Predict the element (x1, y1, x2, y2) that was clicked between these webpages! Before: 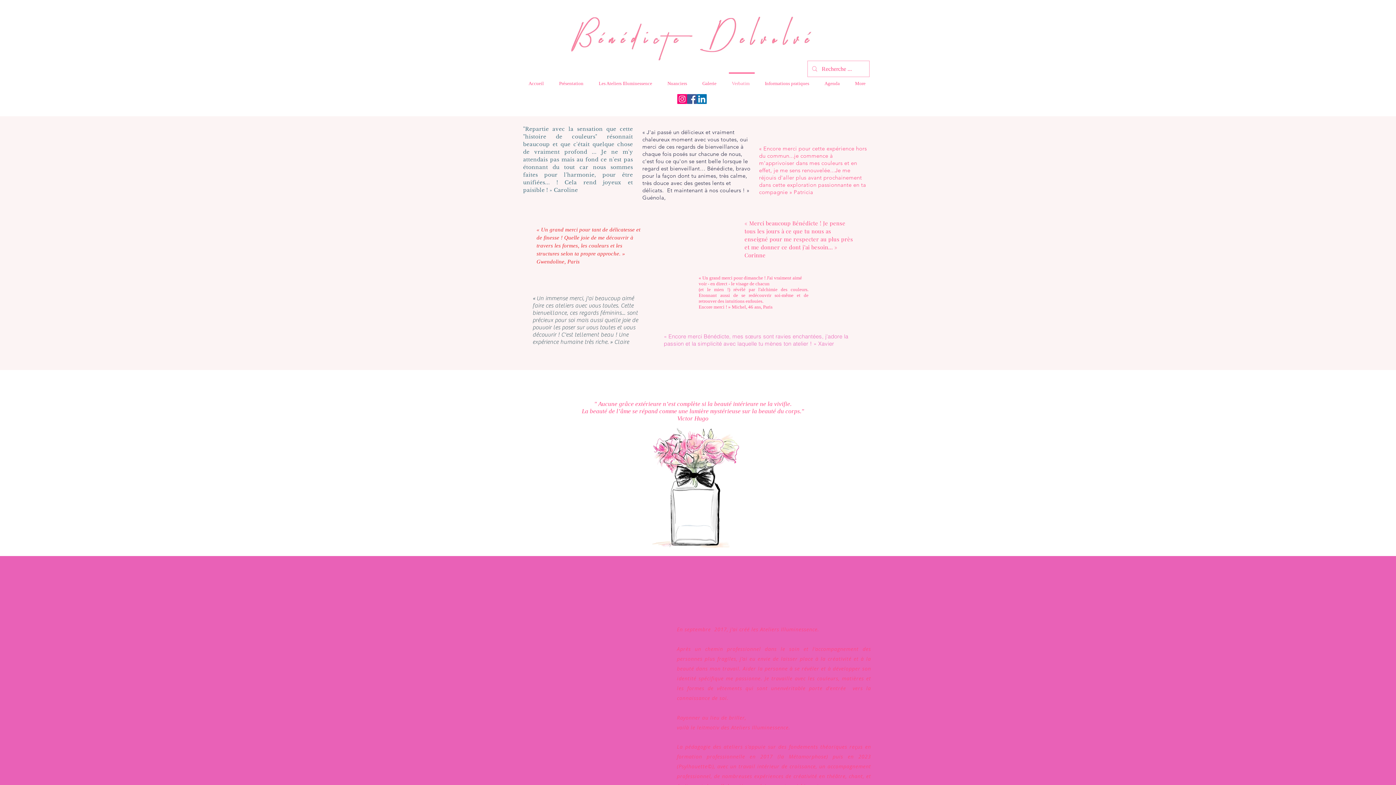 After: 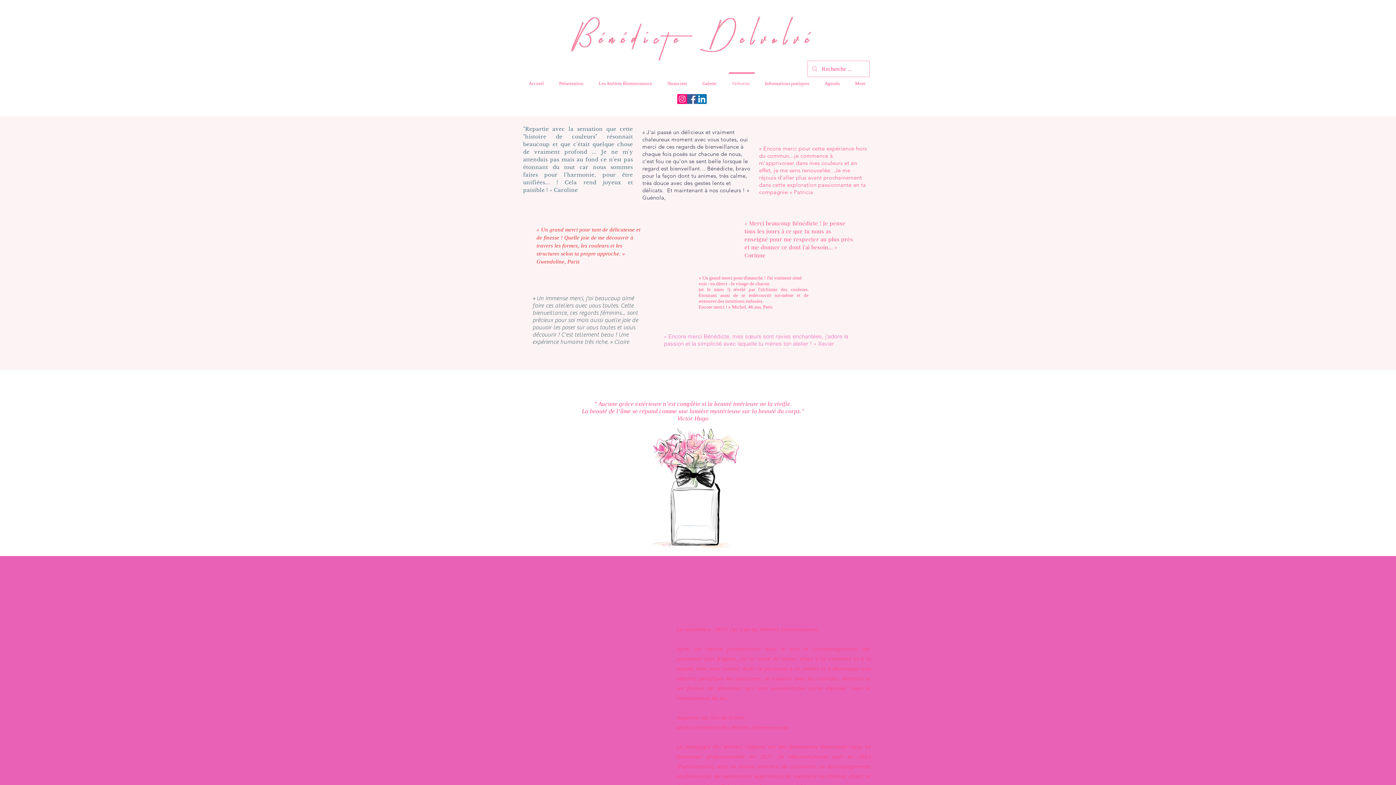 Action: label: Facebook bbox: (687, 94, 697, 104)